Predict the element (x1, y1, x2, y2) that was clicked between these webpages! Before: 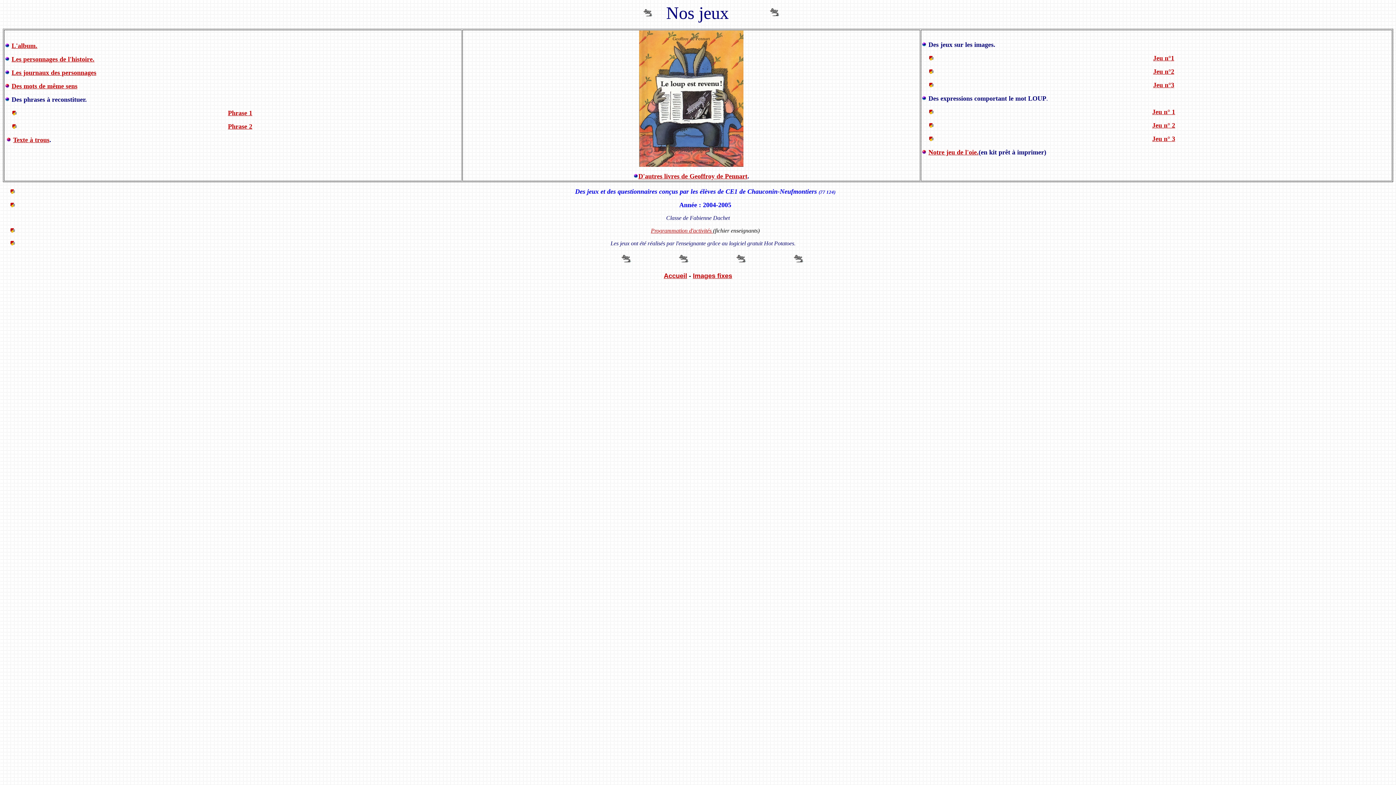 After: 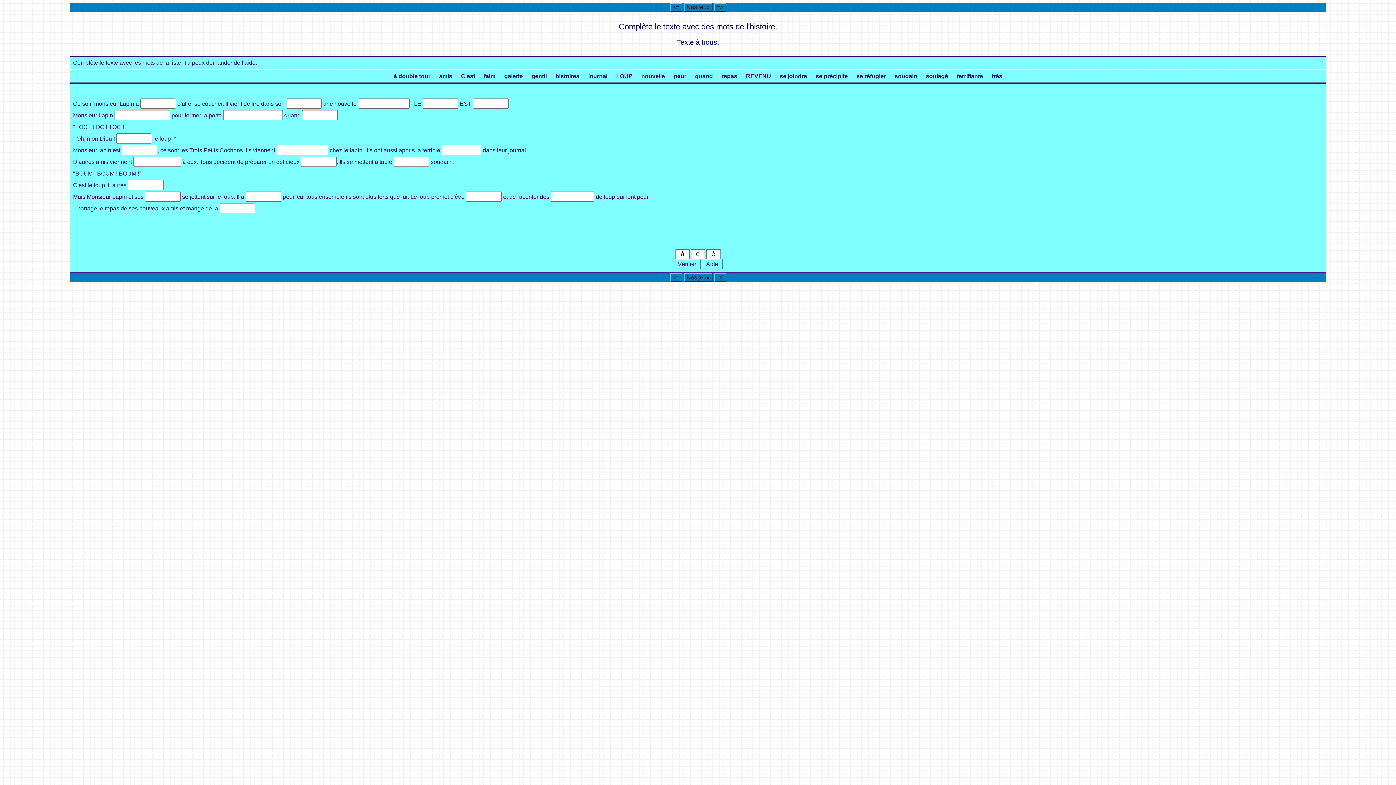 Action: label: Texte à trous bbox: (13, 136, 49, 143)